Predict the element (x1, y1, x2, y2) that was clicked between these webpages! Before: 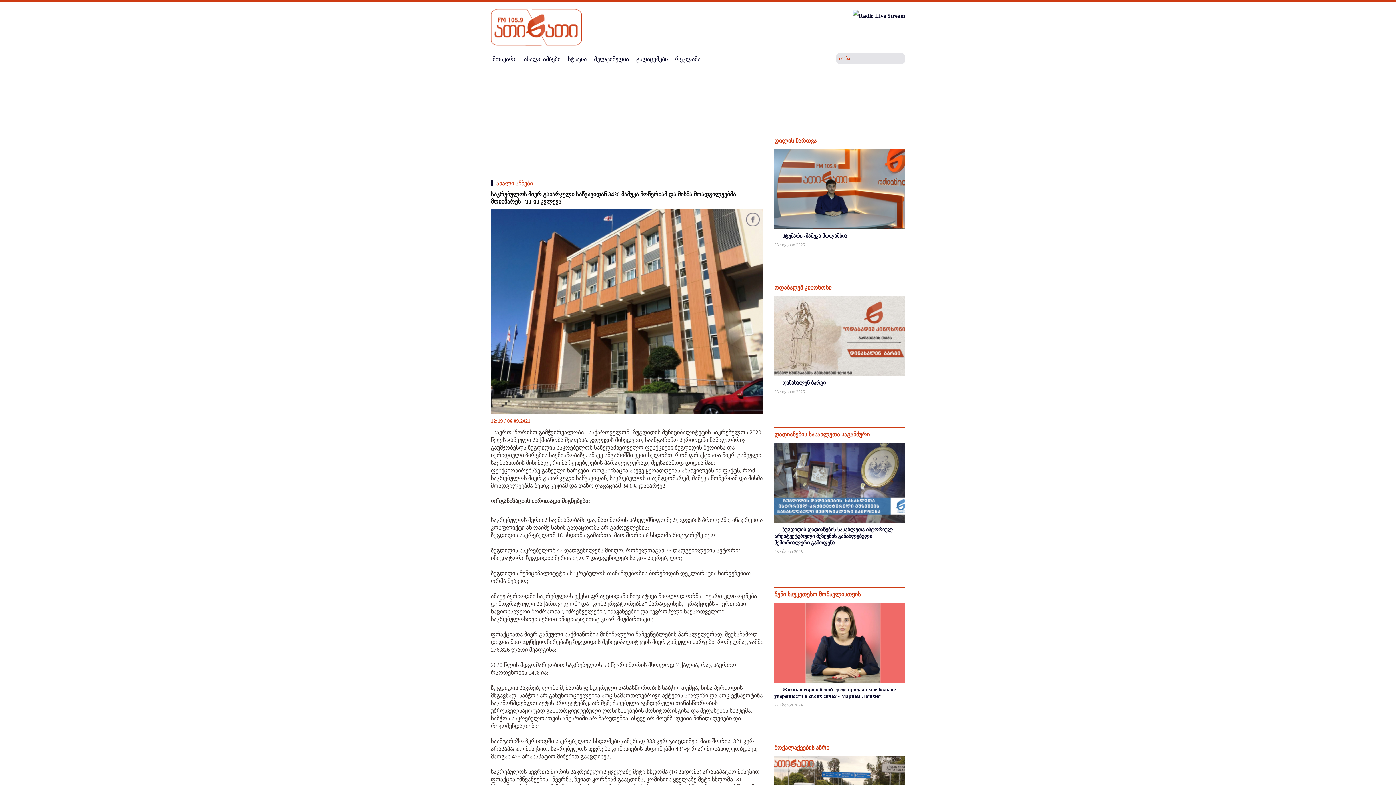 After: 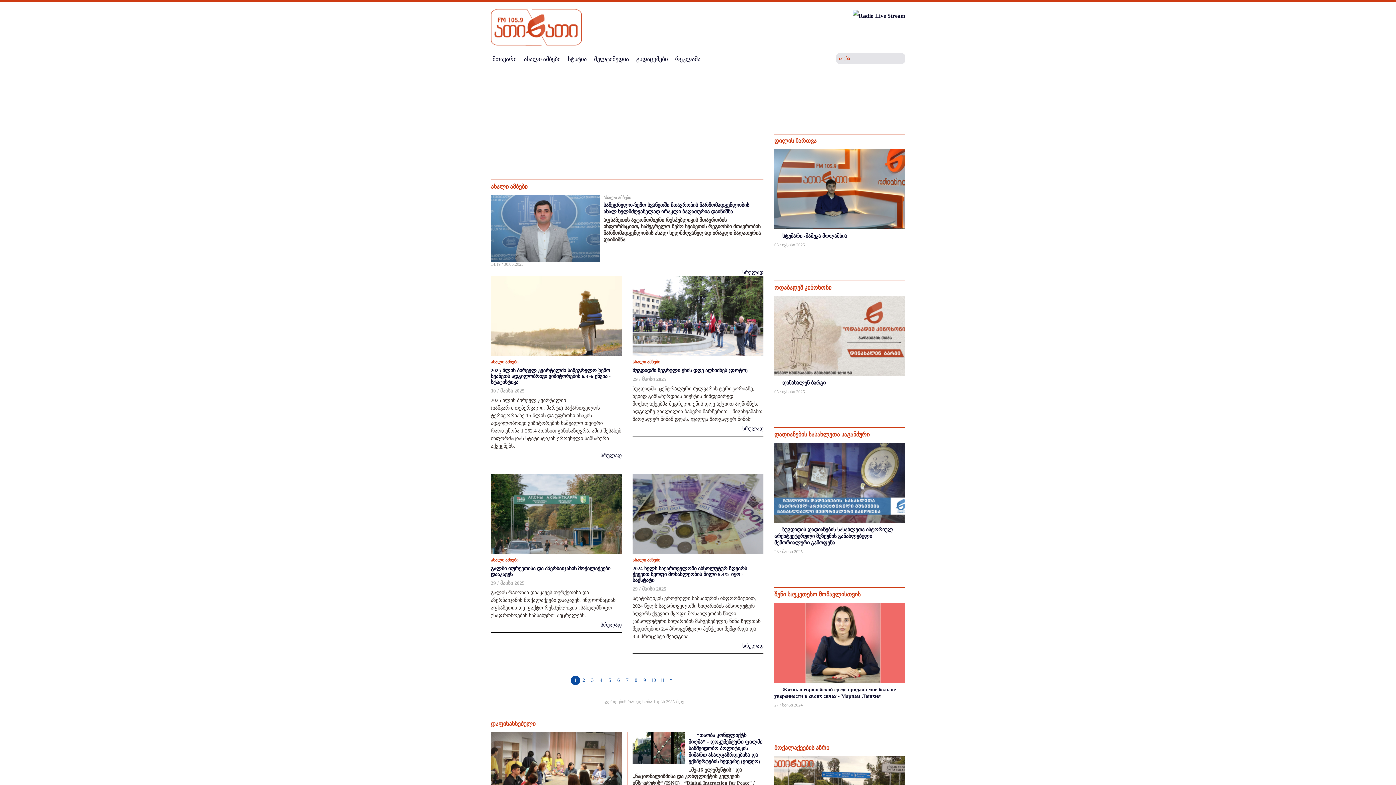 Action: bbox: (522, 53, 562, 64) label: ახალი ამბები